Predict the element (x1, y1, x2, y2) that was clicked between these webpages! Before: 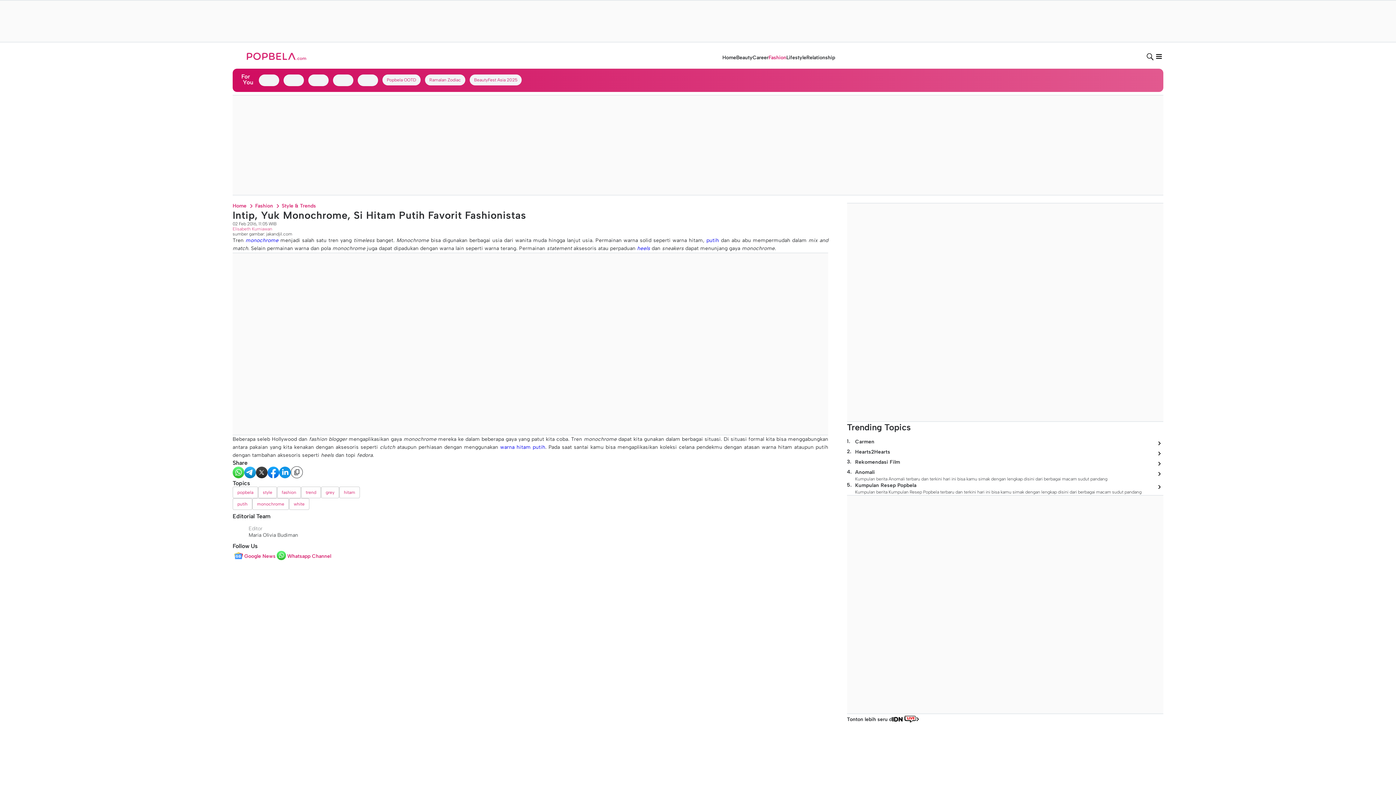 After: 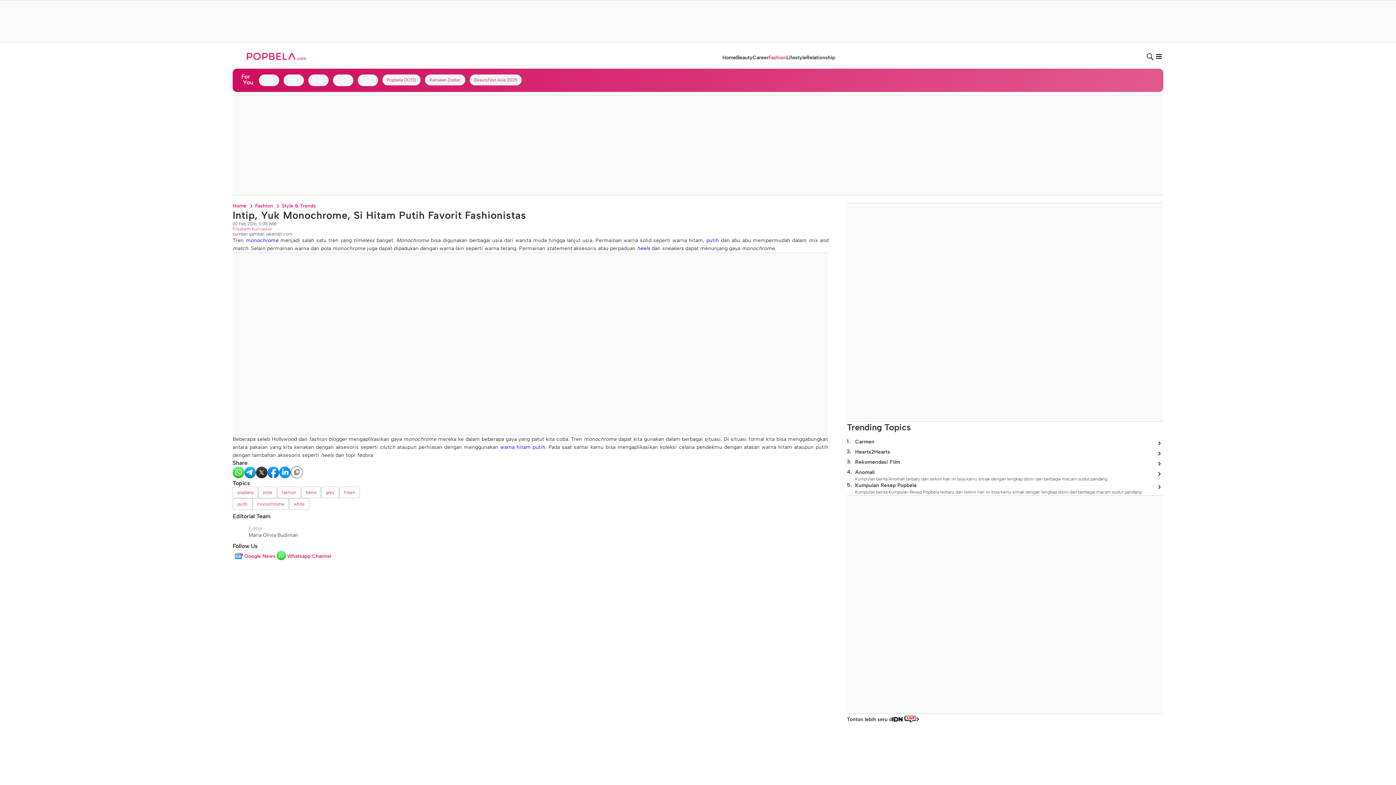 Action: bbox: (543, 218, 641, 227)